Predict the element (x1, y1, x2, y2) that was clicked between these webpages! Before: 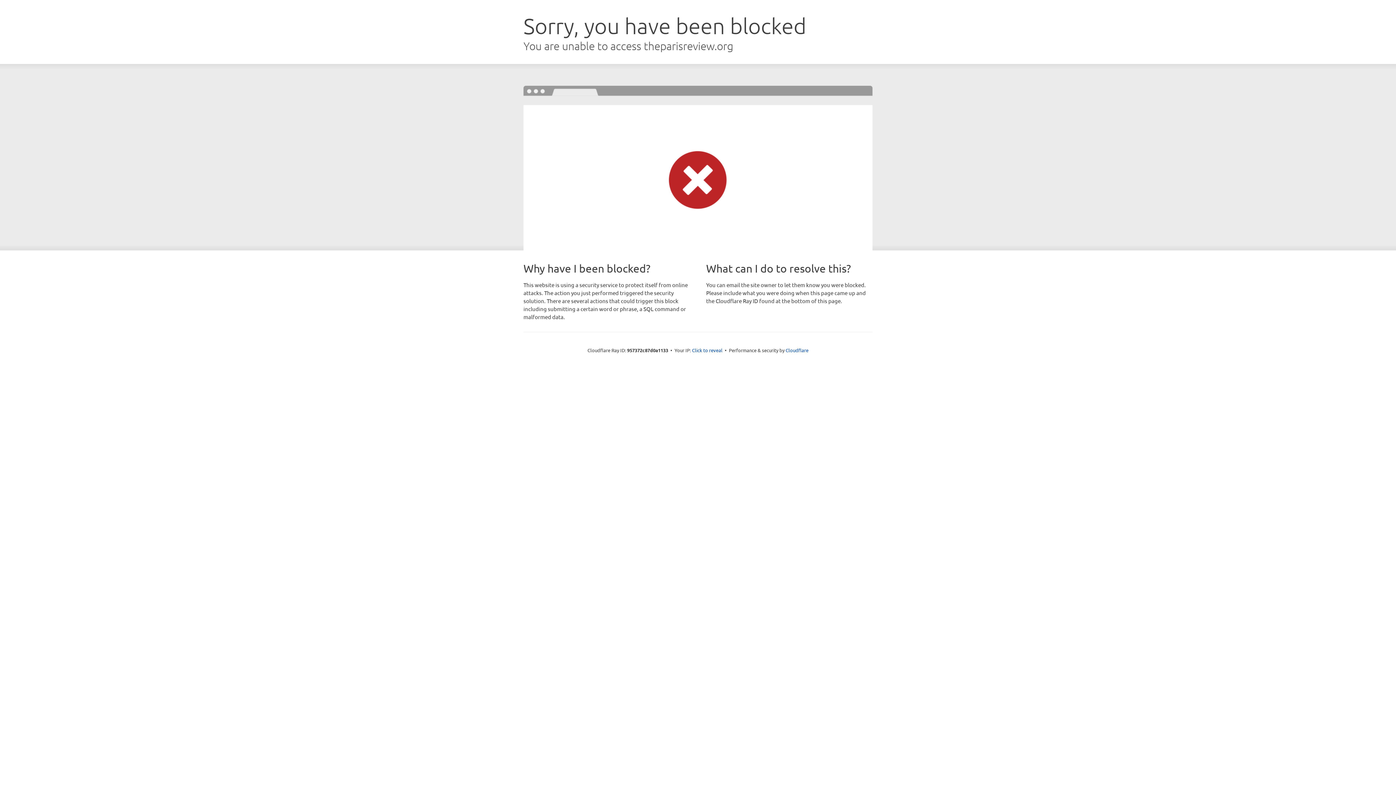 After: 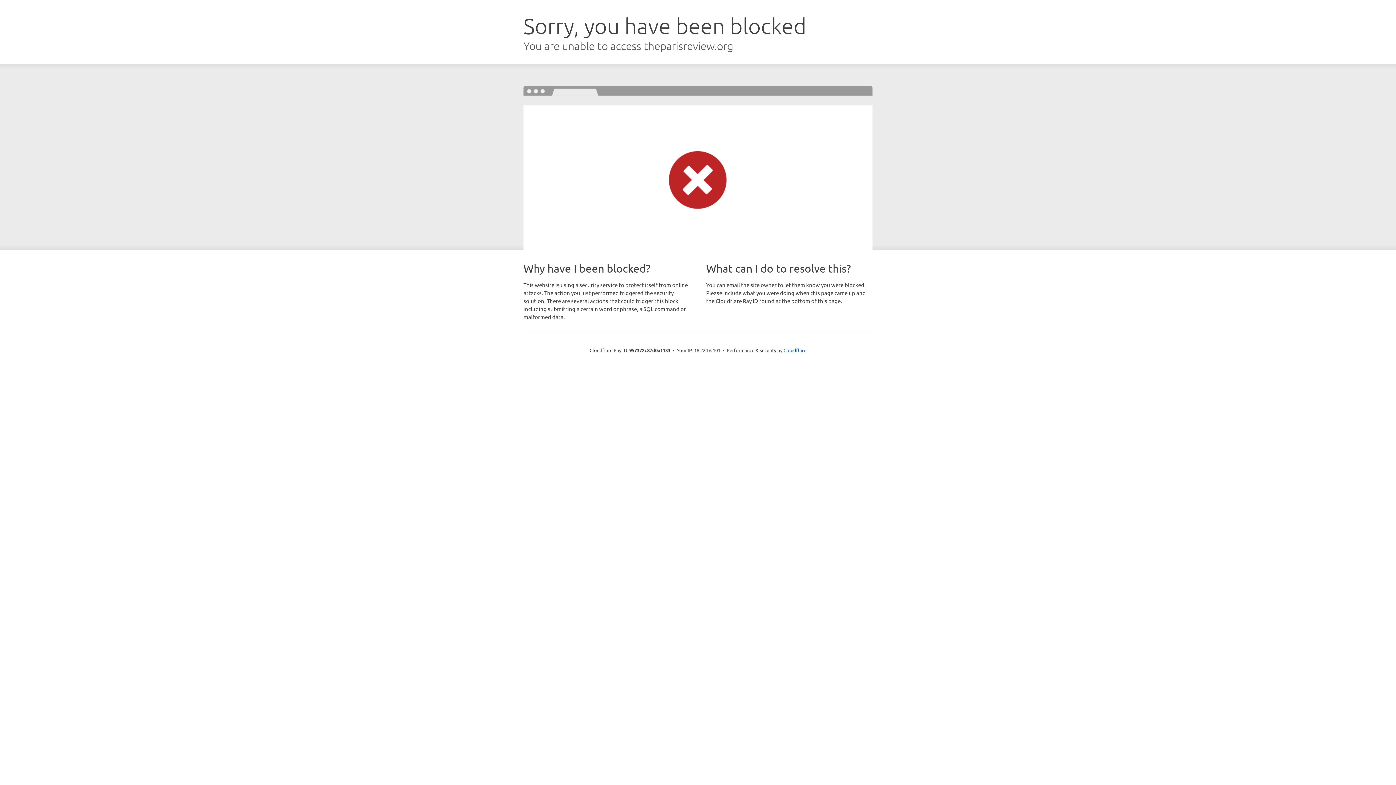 Action: label: Click to reveal bbox: (692, 346, 722, 353)